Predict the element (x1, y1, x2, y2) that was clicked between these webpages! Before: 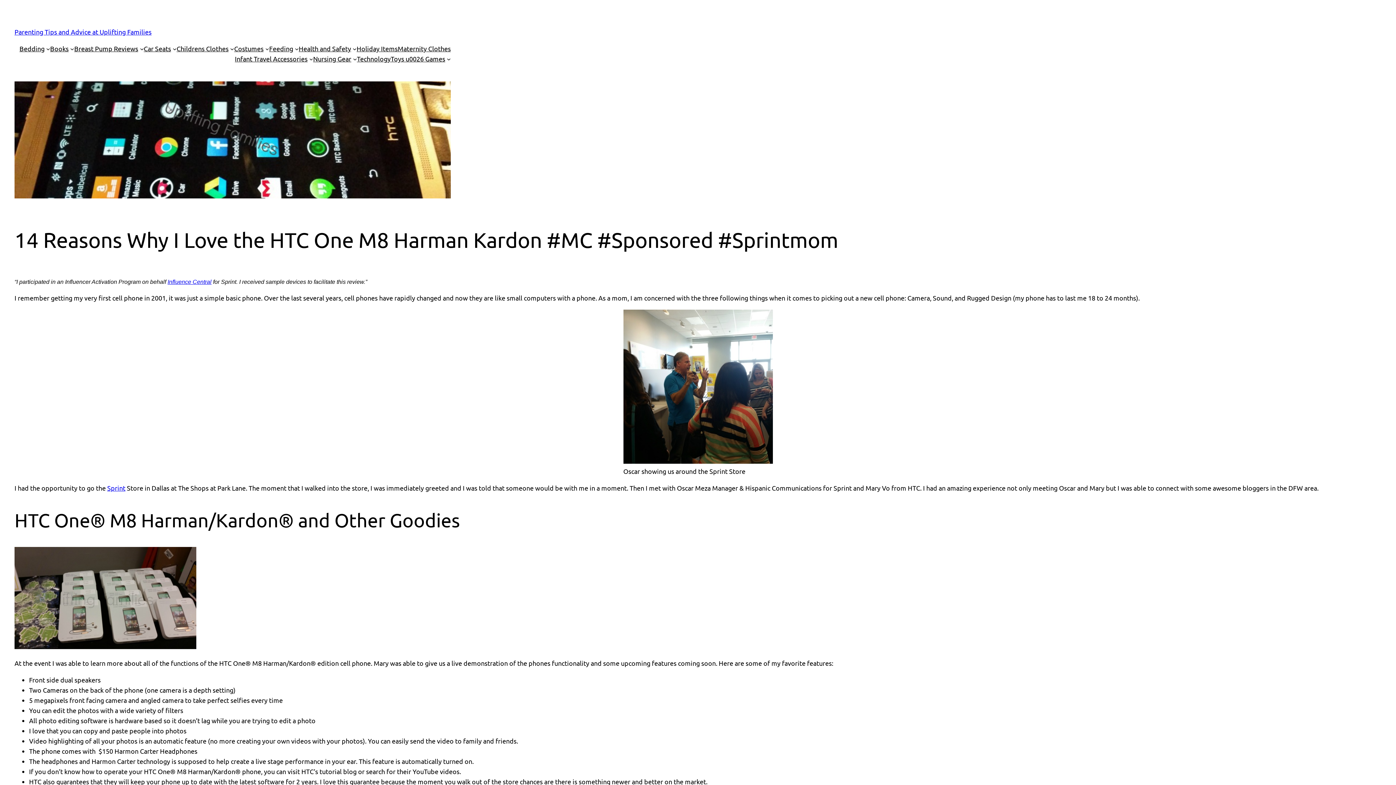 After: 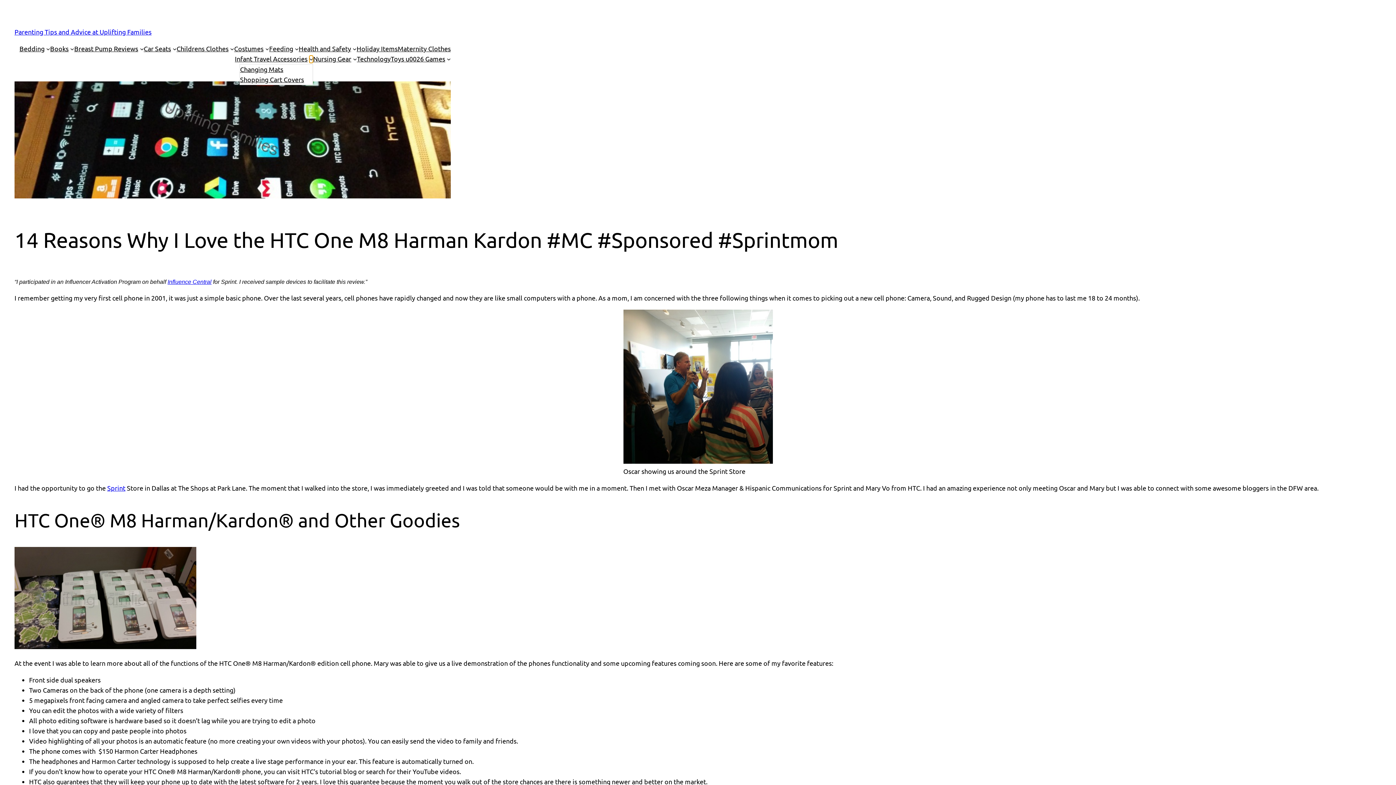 Action: bbox: (309, 56, 313, 60) label: Infant Travel Accessories submenu